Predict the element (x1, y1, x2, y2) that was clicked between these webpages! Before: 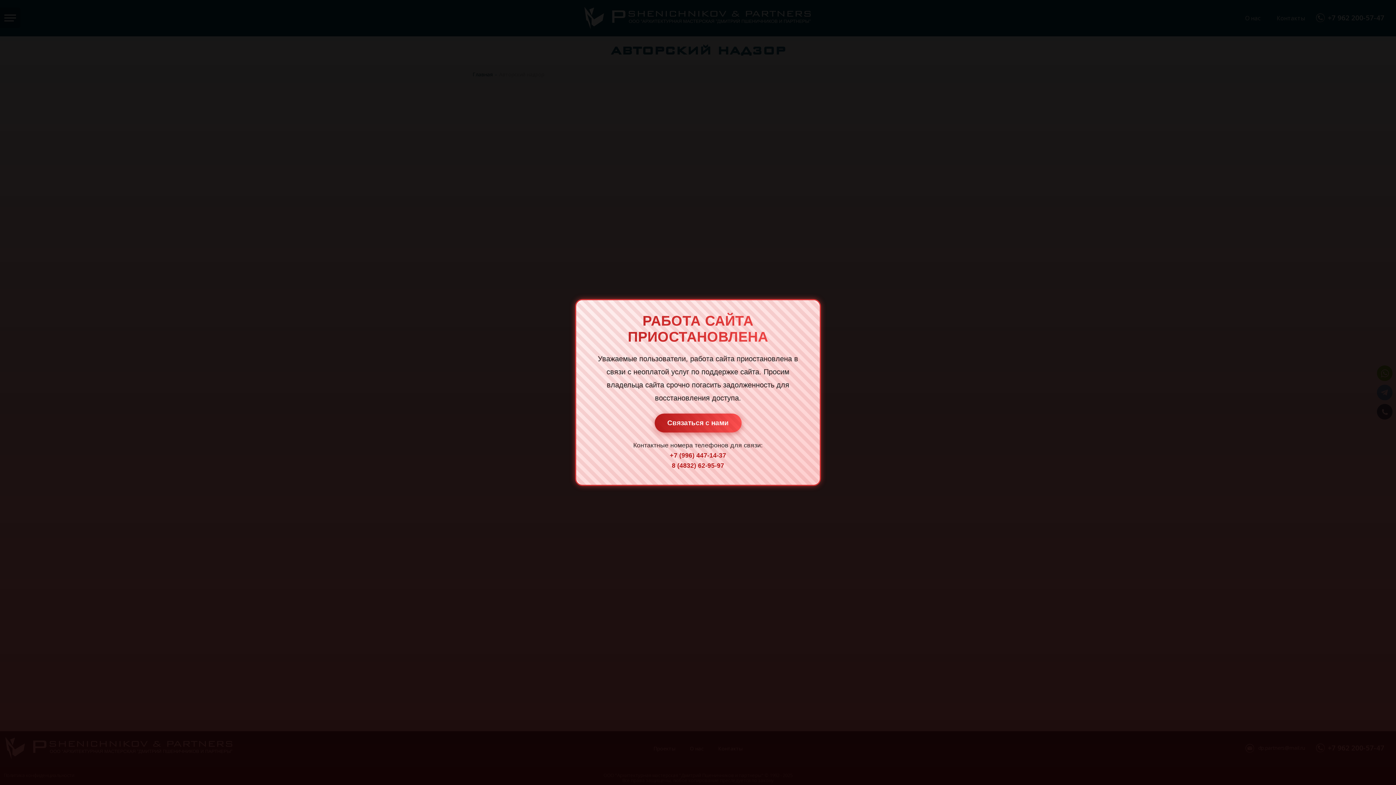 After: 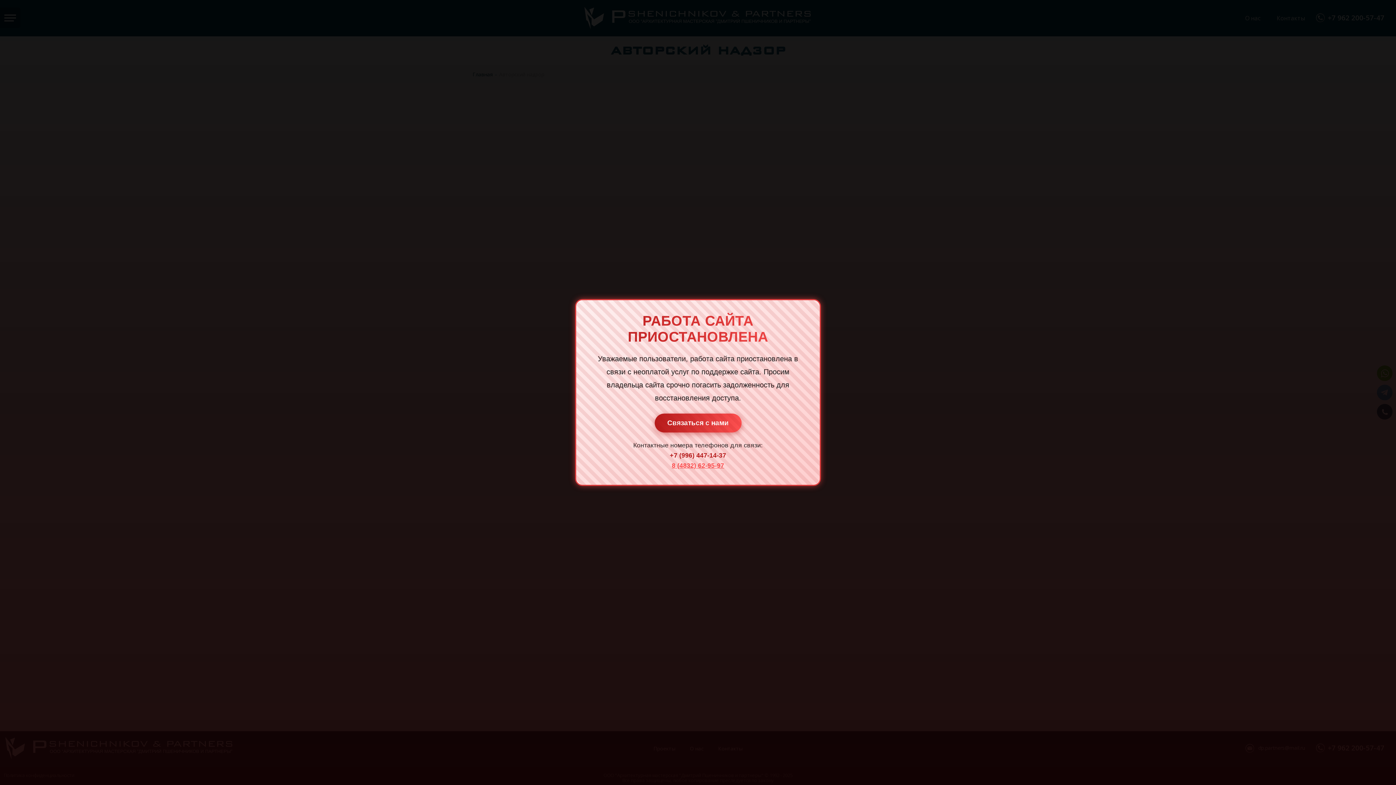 Action: bbox: (672, 462, 724, 469) label: 8 (4832) 62-95-97